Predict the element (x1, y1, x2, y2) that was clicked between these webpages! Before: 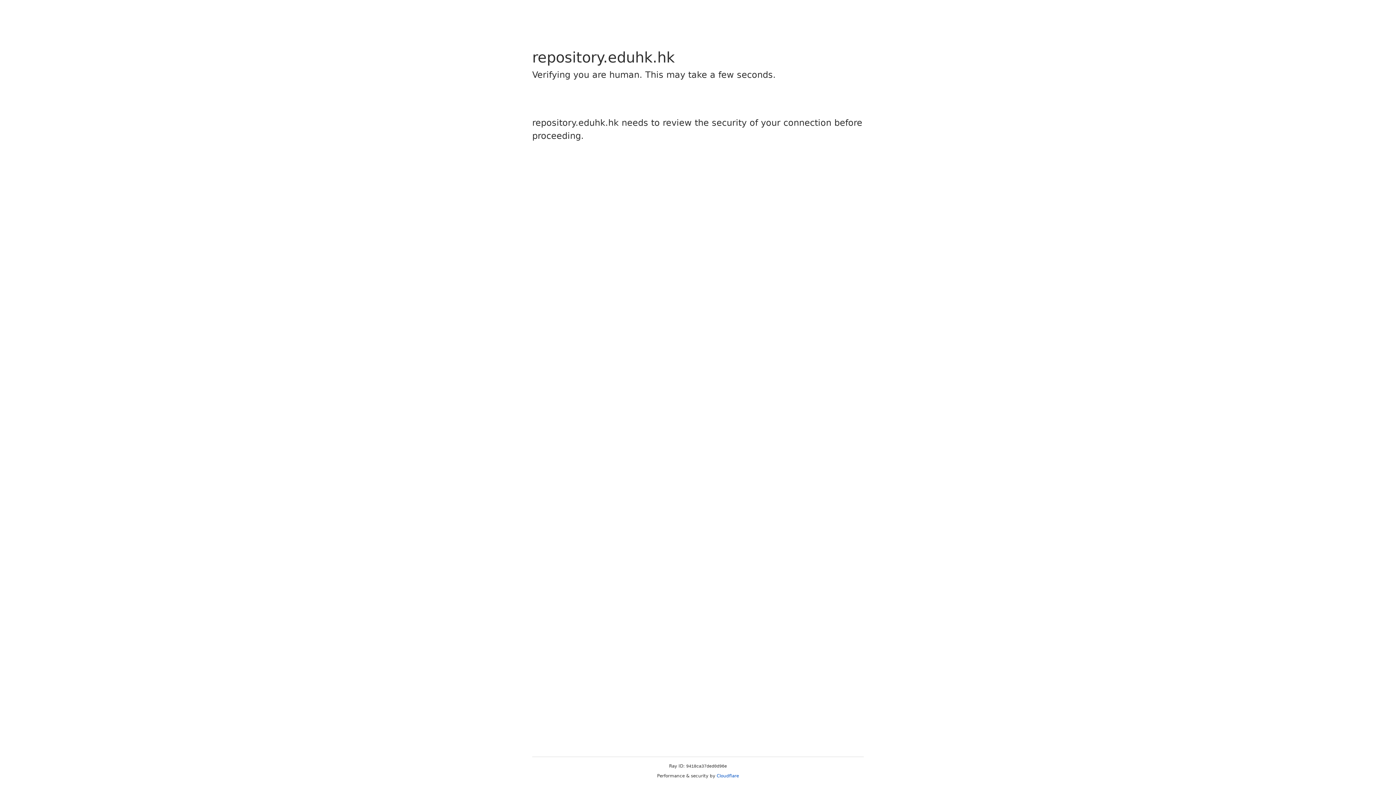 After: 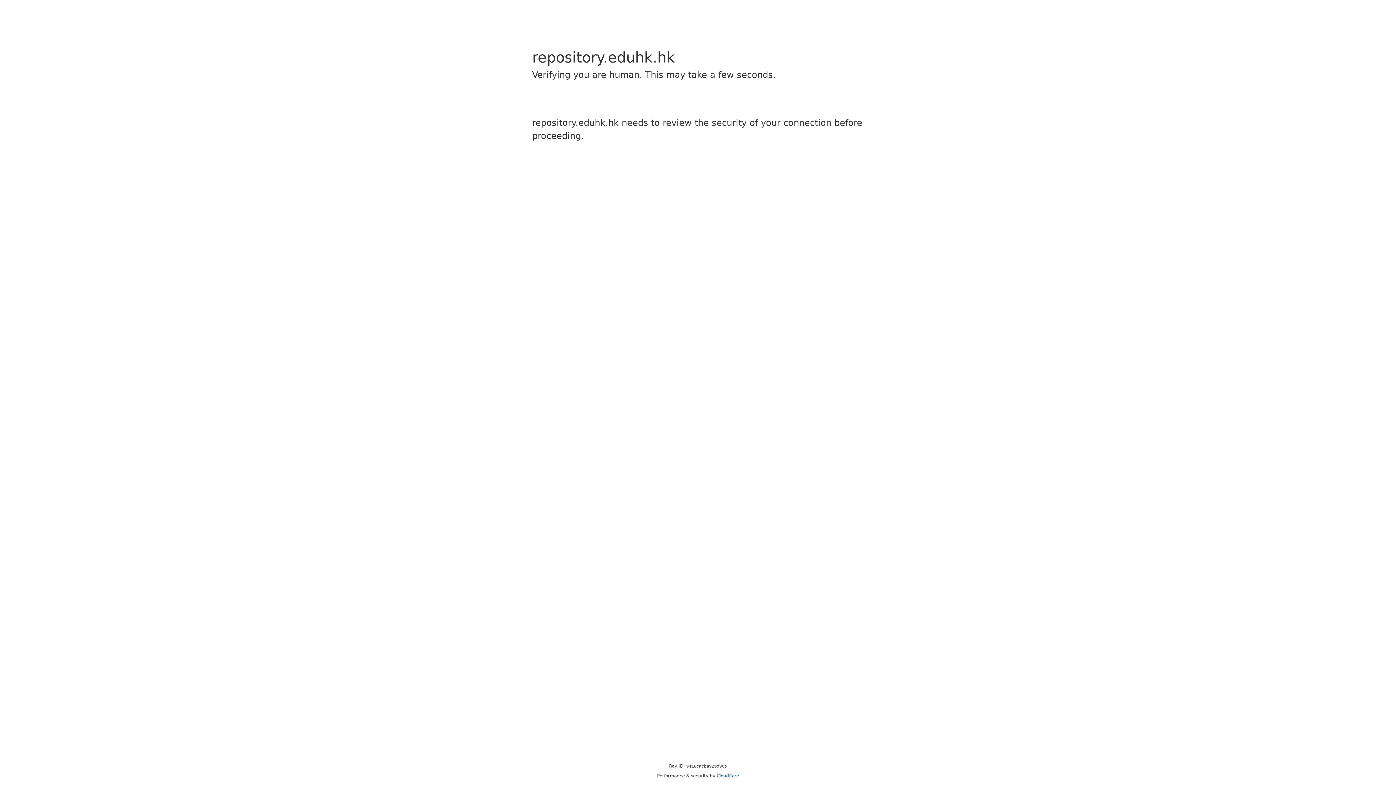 Action: bbox: (716, 773, 739, 778) label: Cloudflare